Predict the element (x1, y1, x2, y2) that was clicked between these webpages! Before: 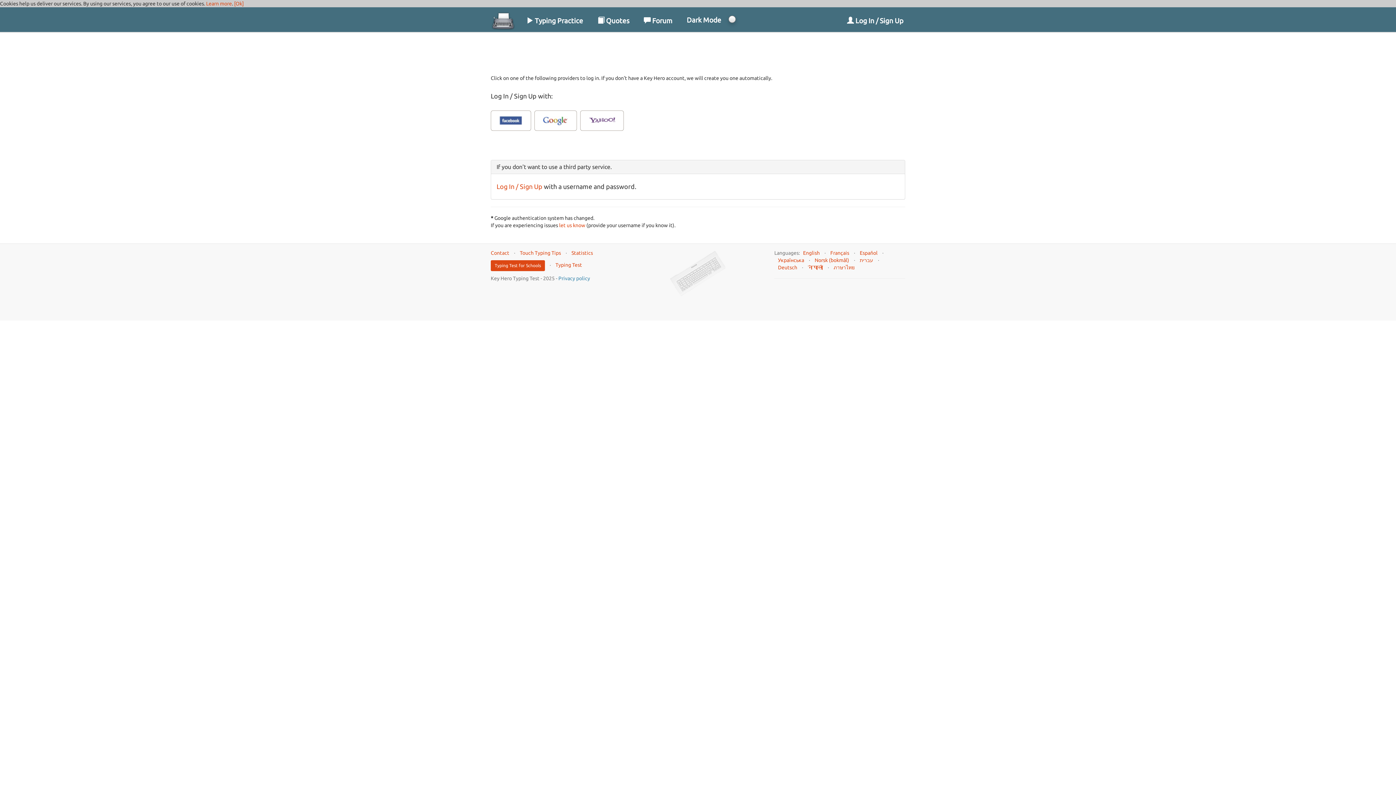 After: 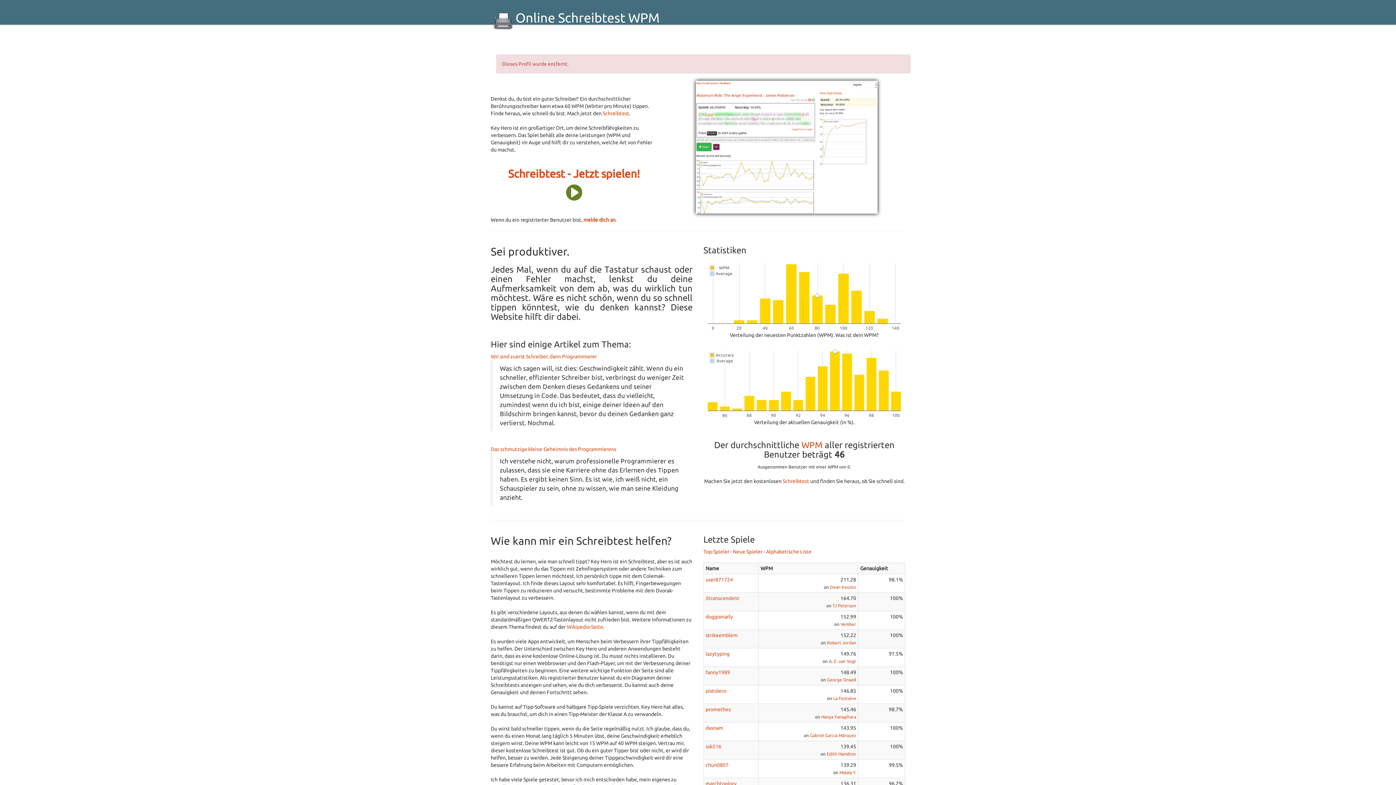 Action: bbox: (778, 264, 797, 270) label: Deutsch